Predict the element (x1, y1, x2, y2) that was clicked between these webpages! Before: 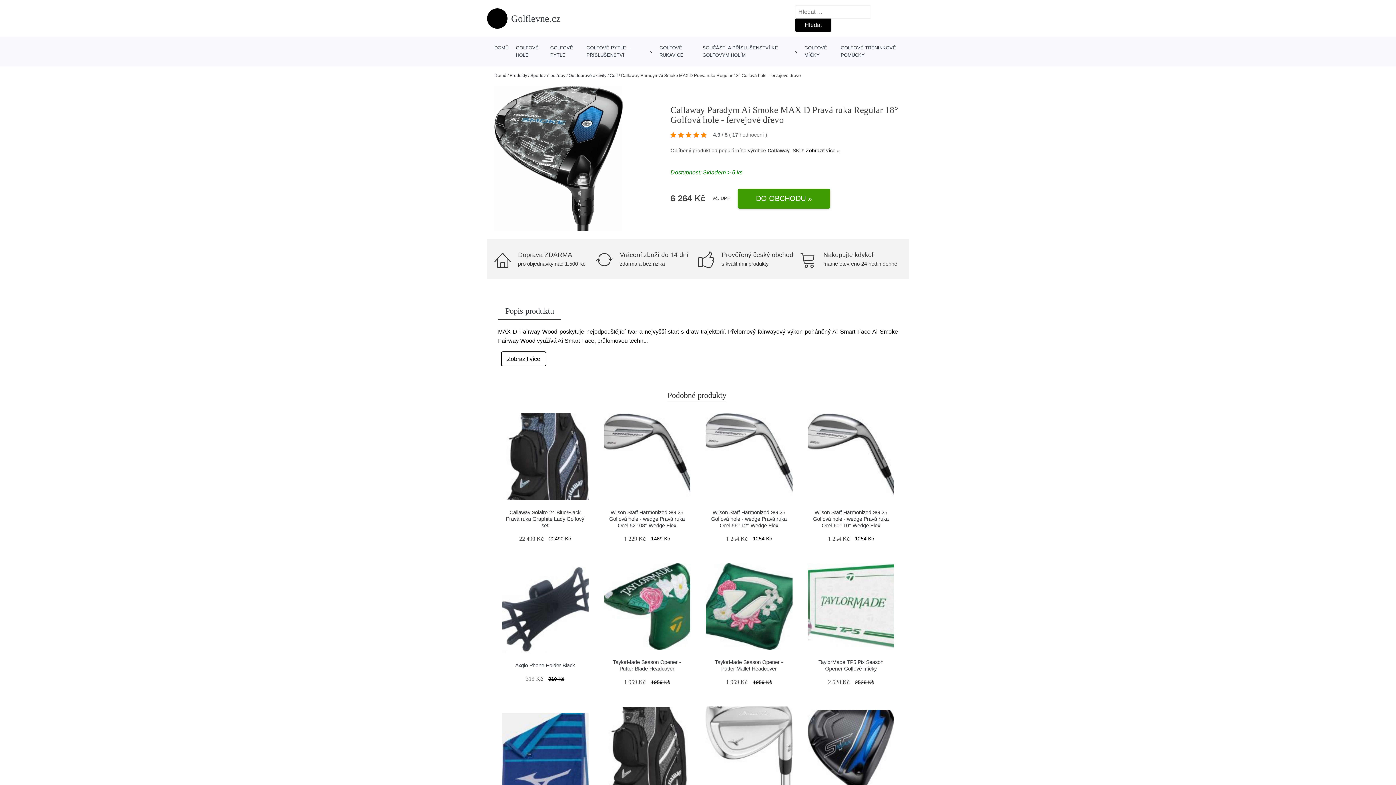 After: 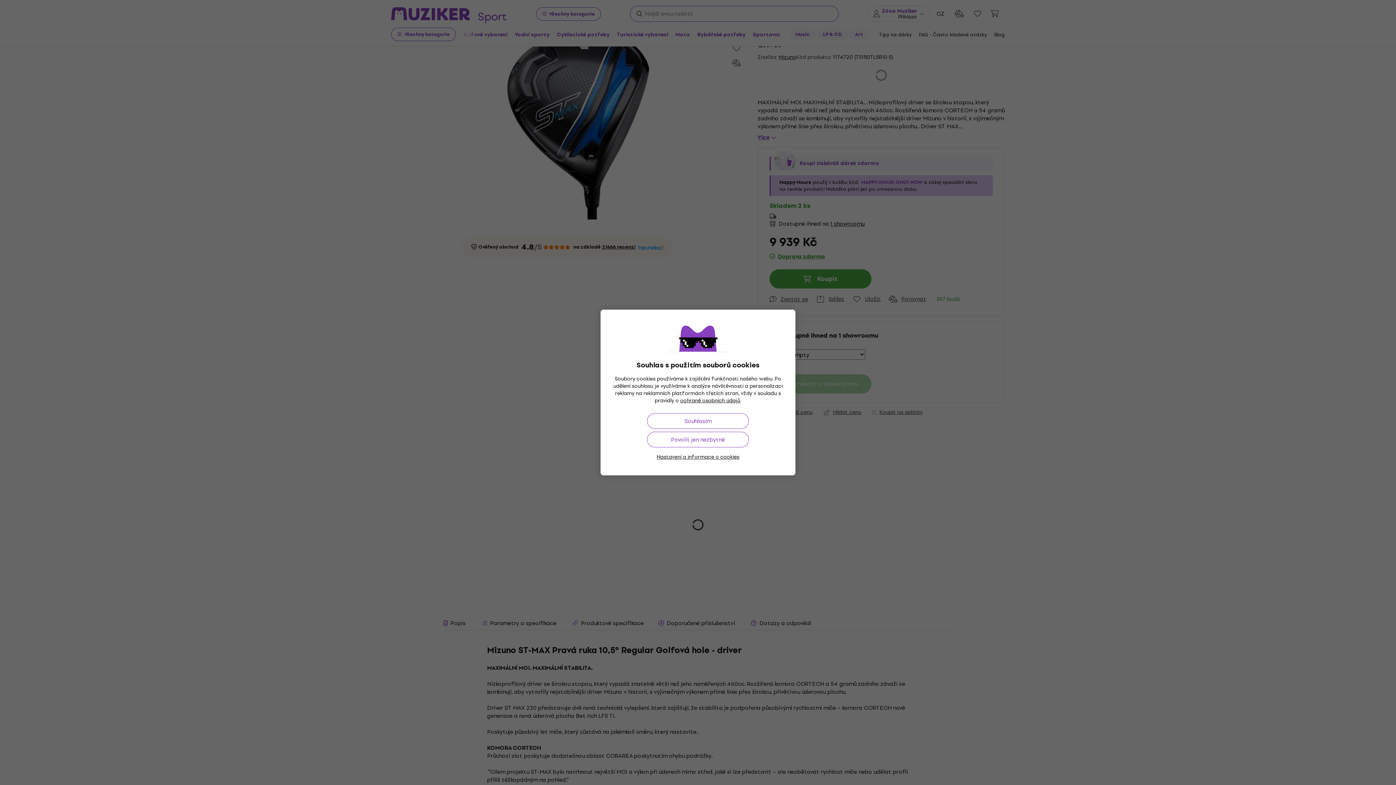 Action: bbox: (807, 710, 894, 796)